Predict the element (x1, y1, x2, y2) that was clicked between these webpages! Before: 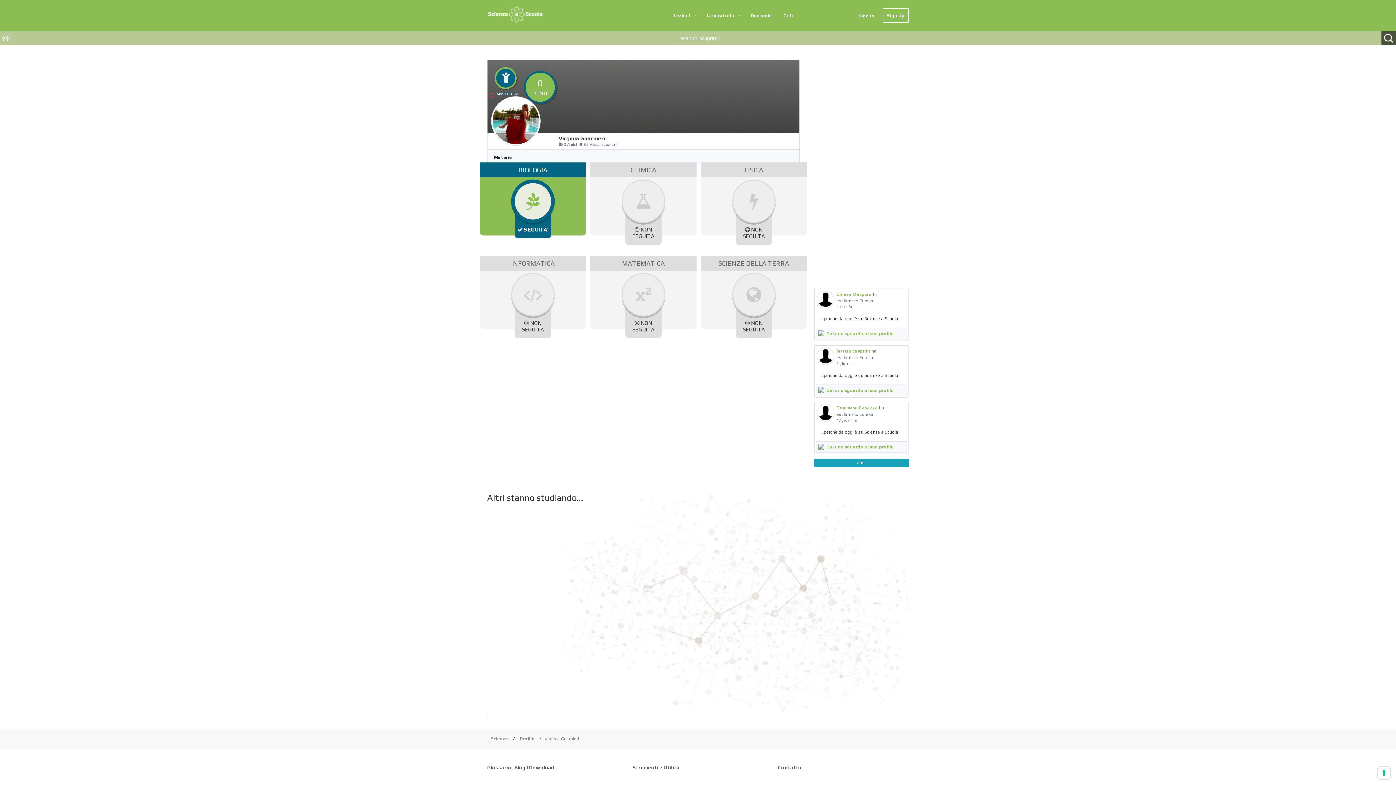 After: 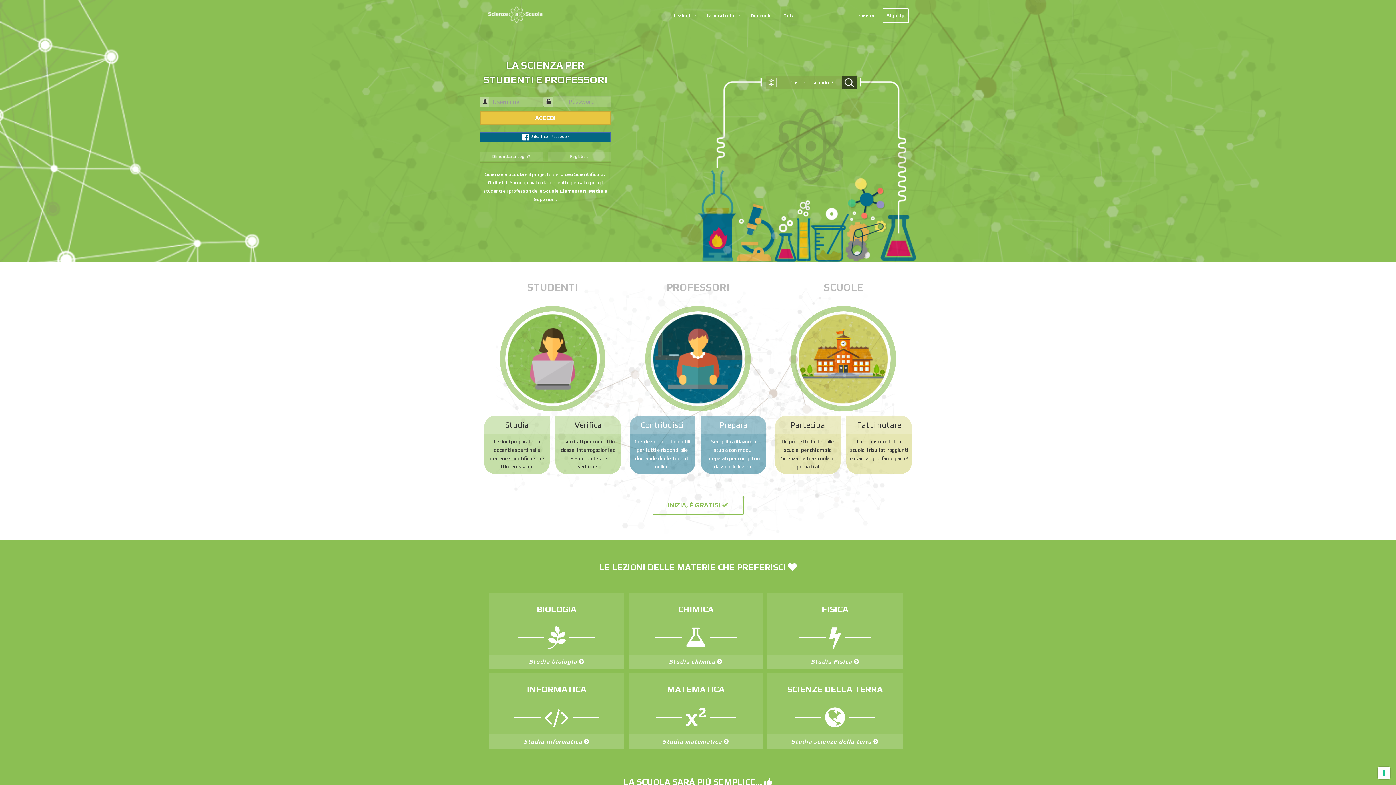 Action: bbox: (487, 3, 545, 26)